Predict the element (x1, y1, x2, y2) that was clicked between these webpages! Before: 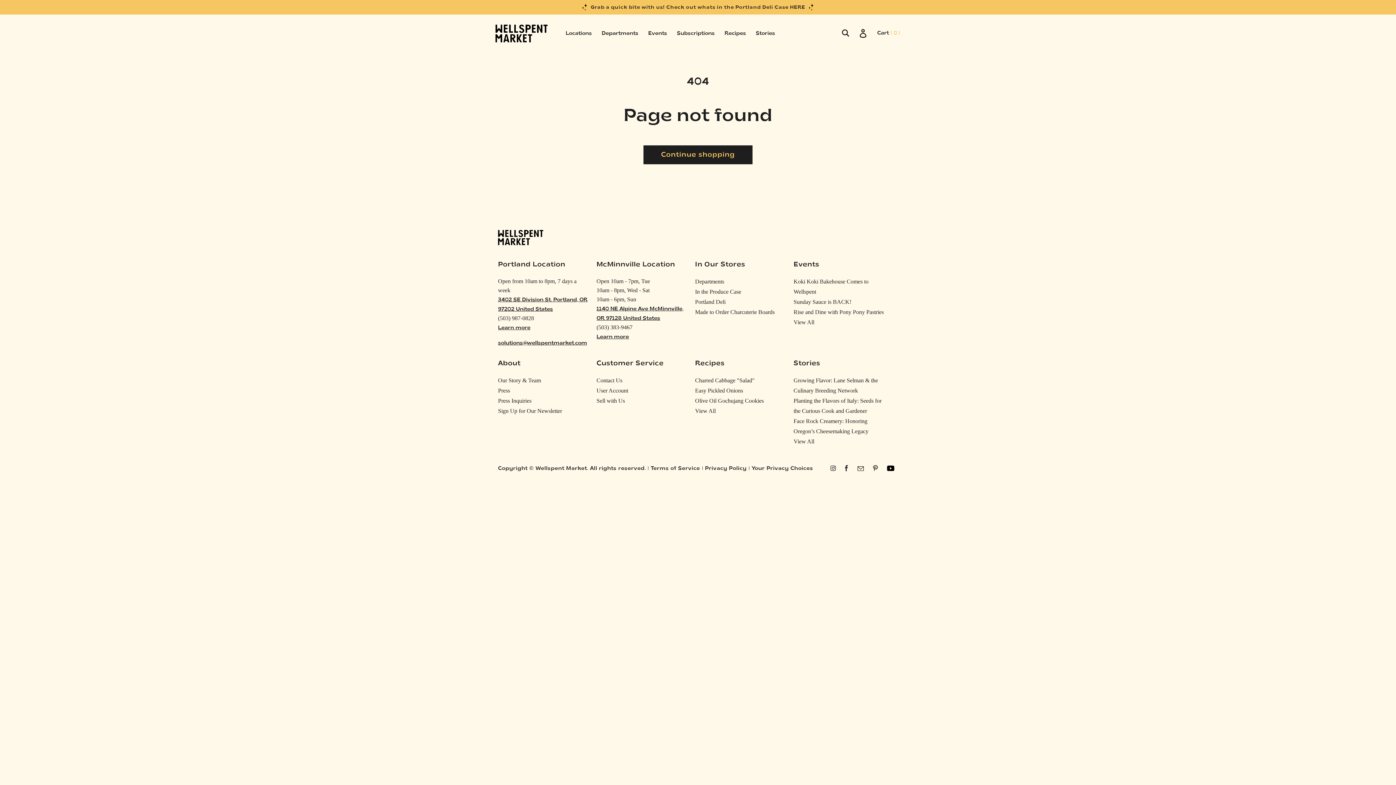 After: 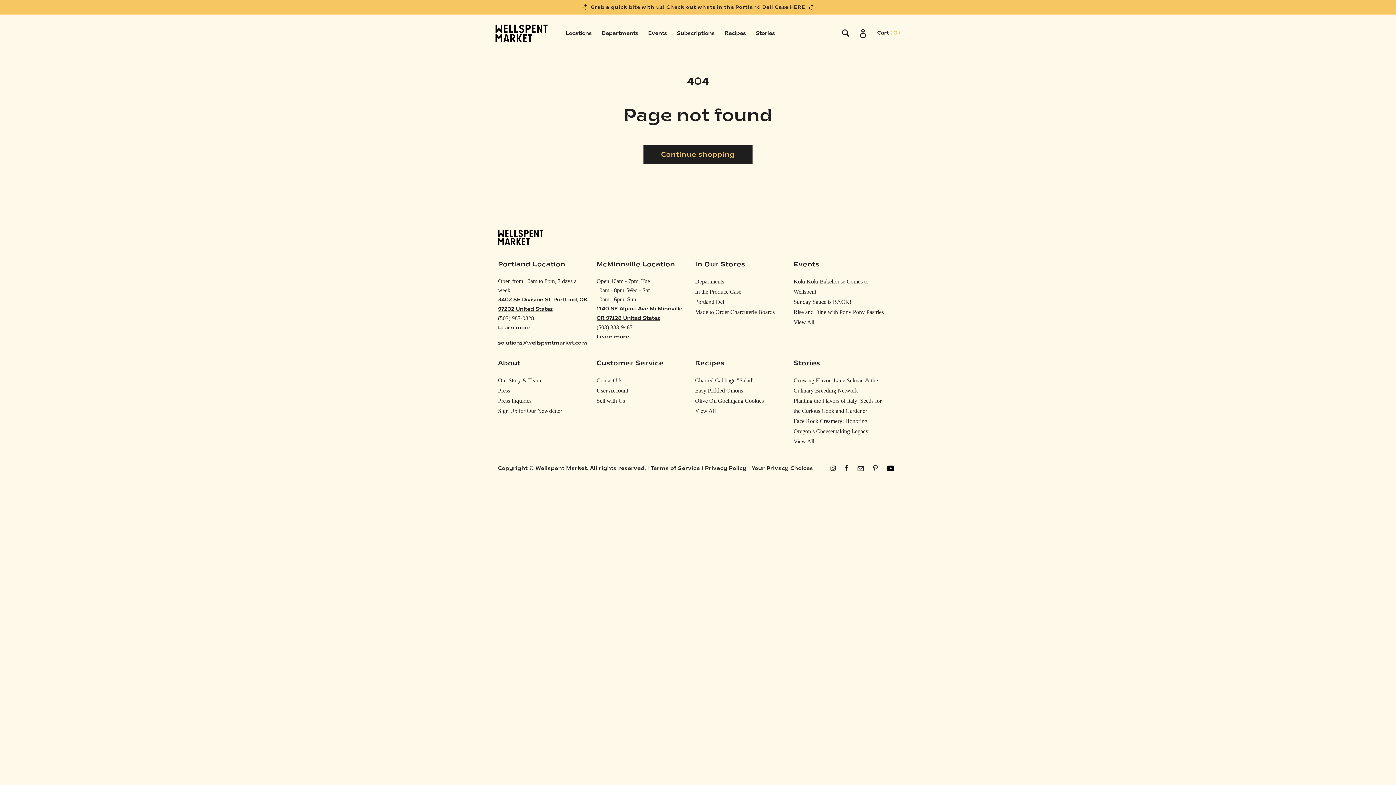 Action: bbox: (883, 465, 898, 473)